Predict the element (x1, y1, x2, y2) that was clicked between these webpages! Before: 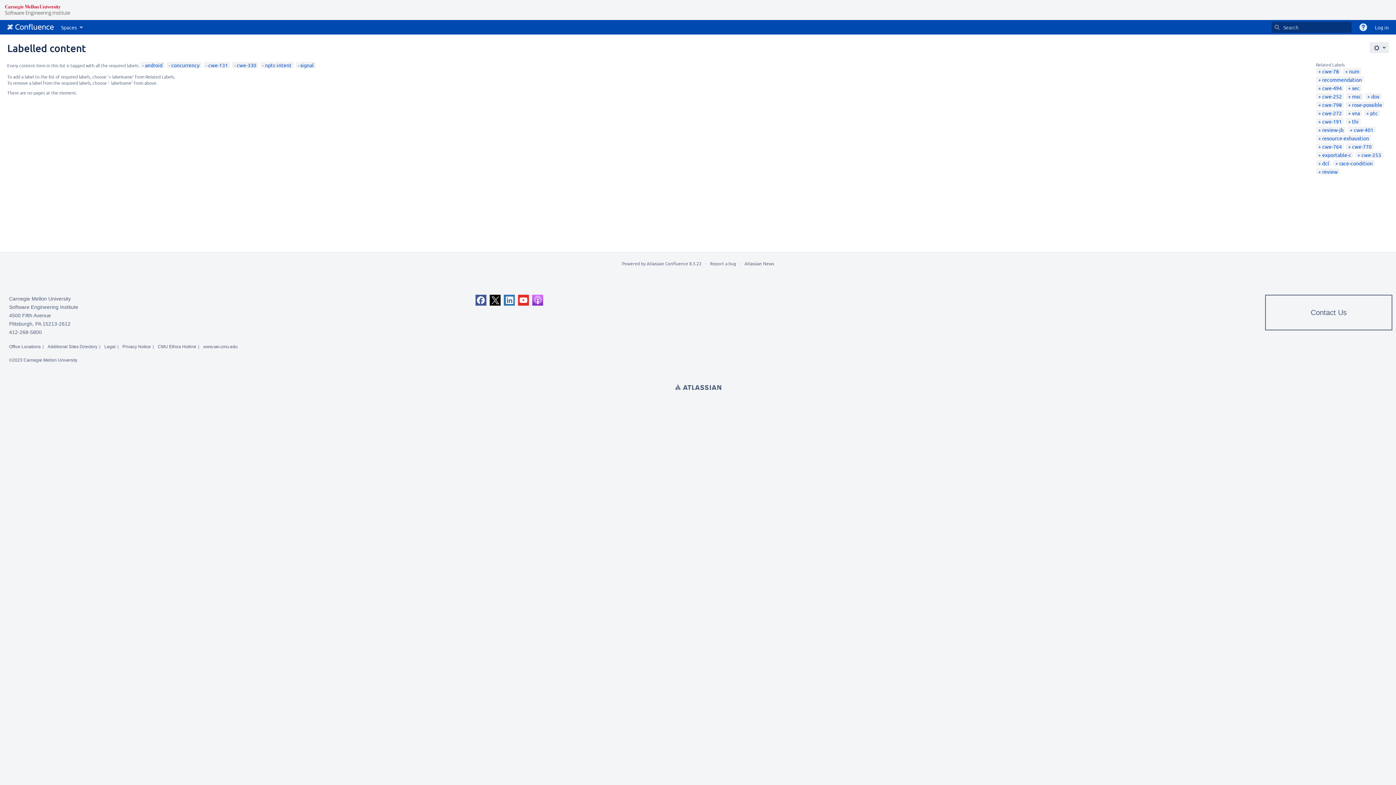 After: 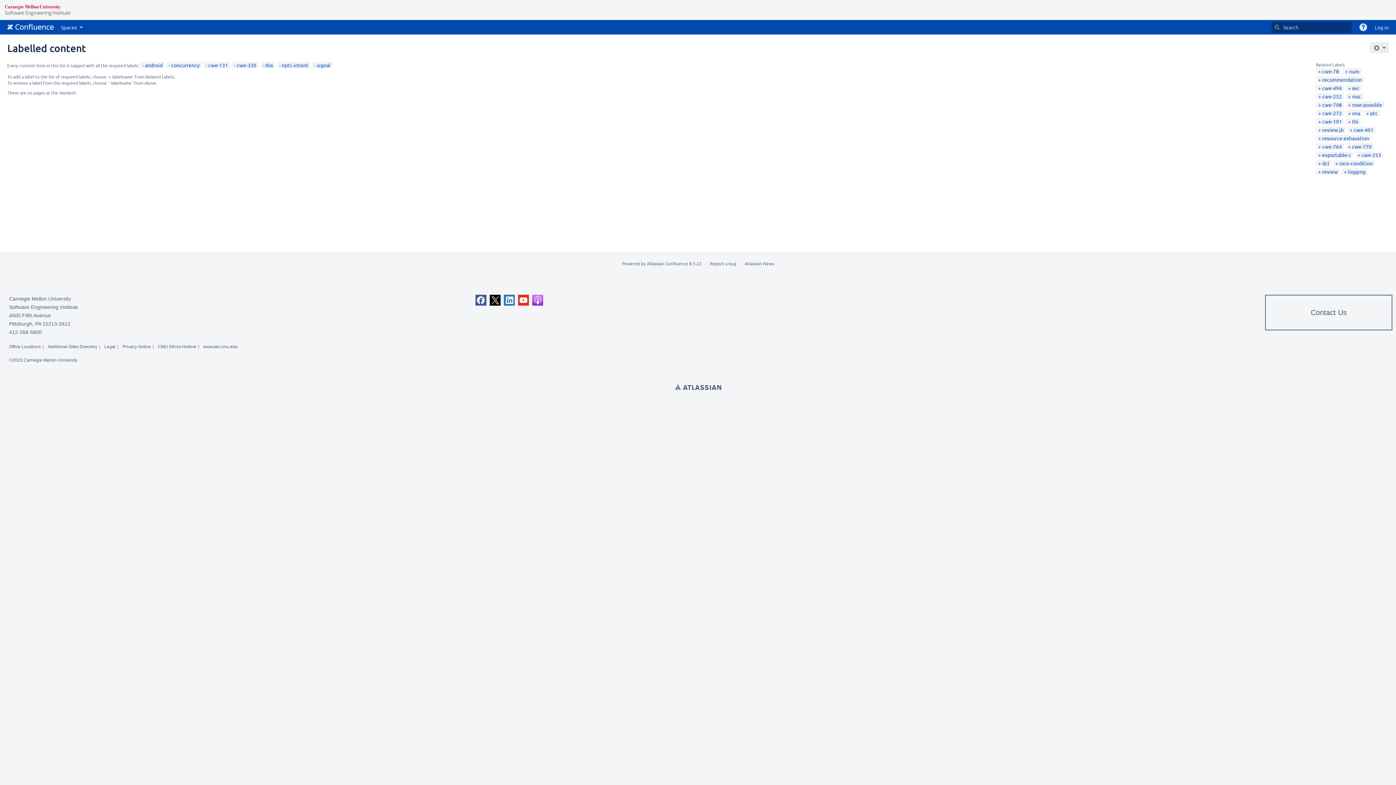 Action: label: dos bbox: (1367, 93, 1379, 99)